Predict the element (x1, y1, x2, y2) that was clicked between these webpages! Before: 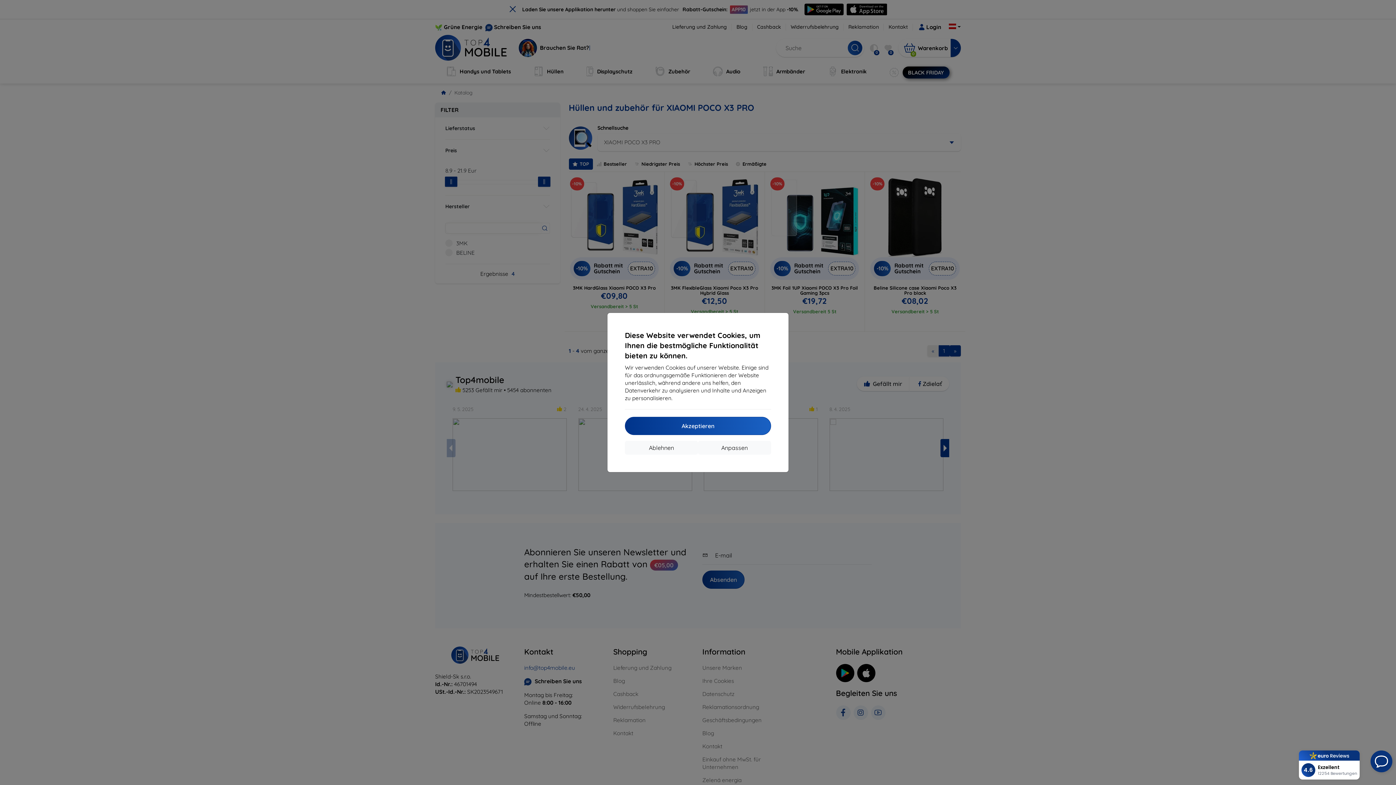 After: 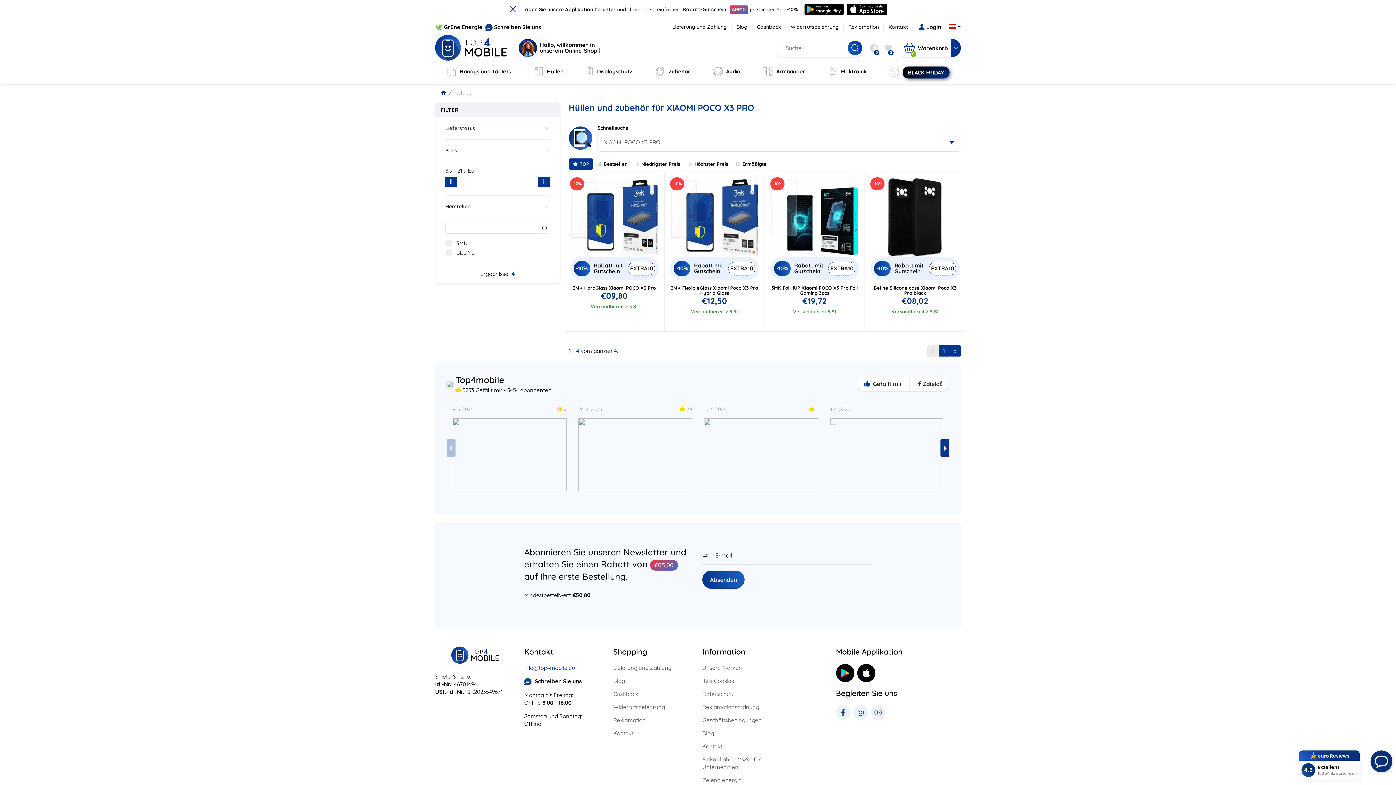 Action: label: Akzeptieren bbox: (625, 417, 771, 435)